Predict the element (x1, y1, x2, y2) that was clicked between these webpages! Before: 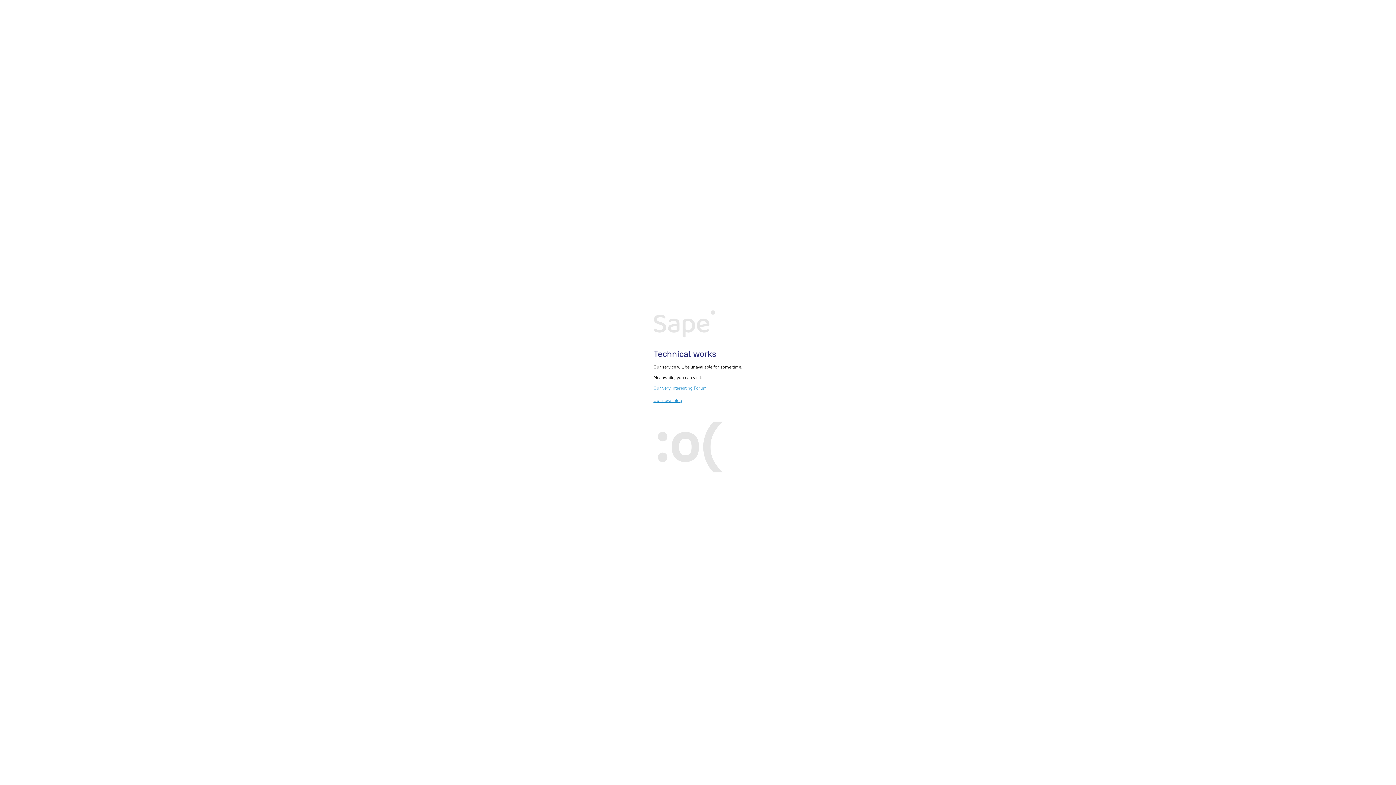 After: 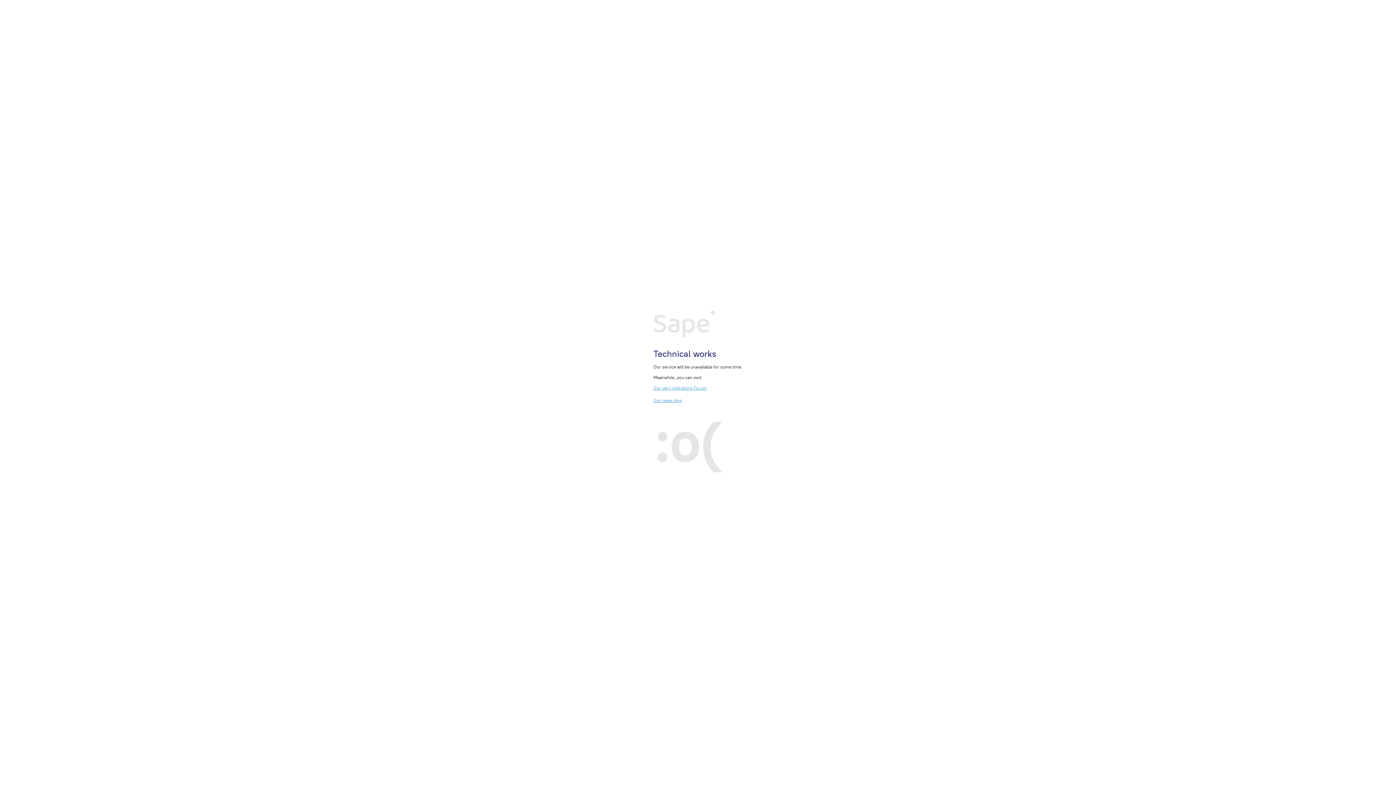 Action: bbox: (653, 385, 707, 390) label: Our very interesting Forum